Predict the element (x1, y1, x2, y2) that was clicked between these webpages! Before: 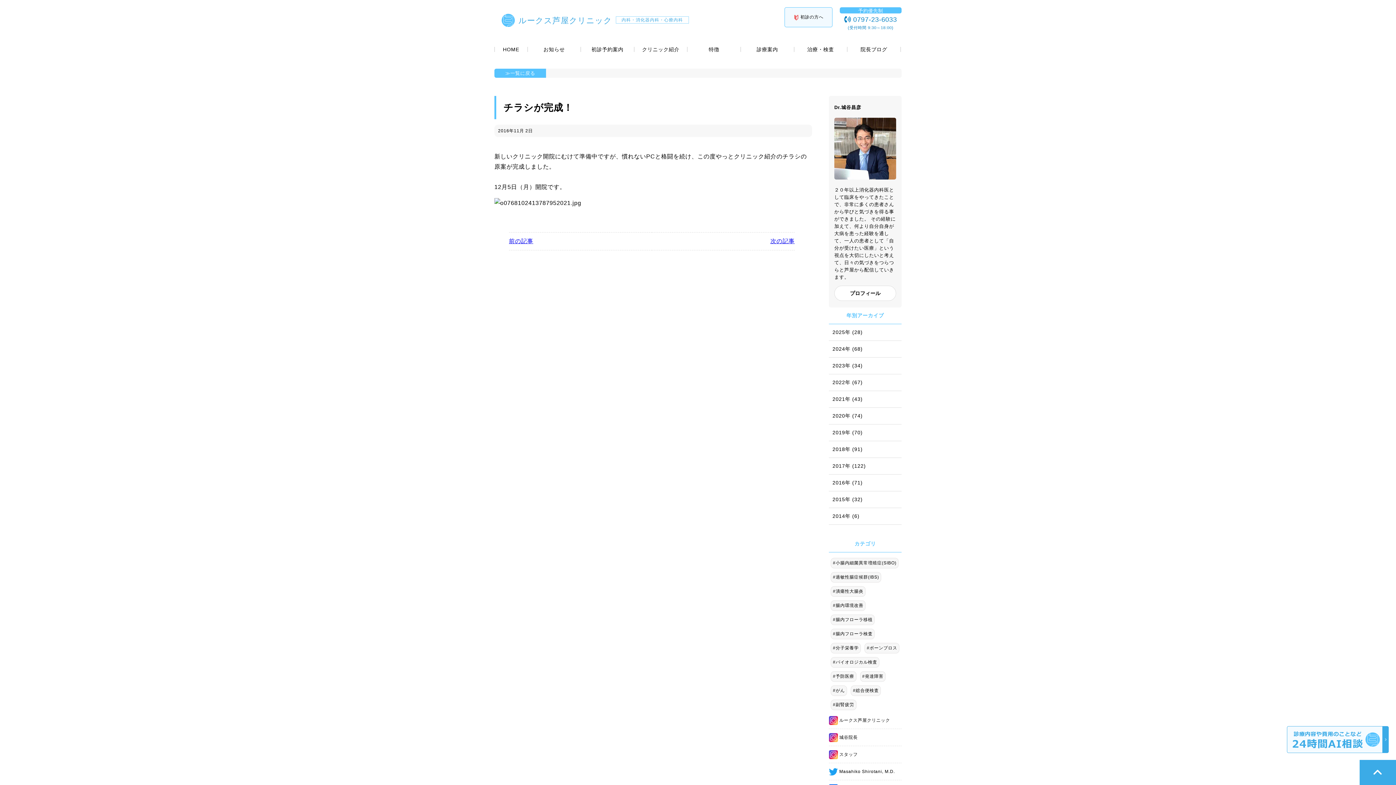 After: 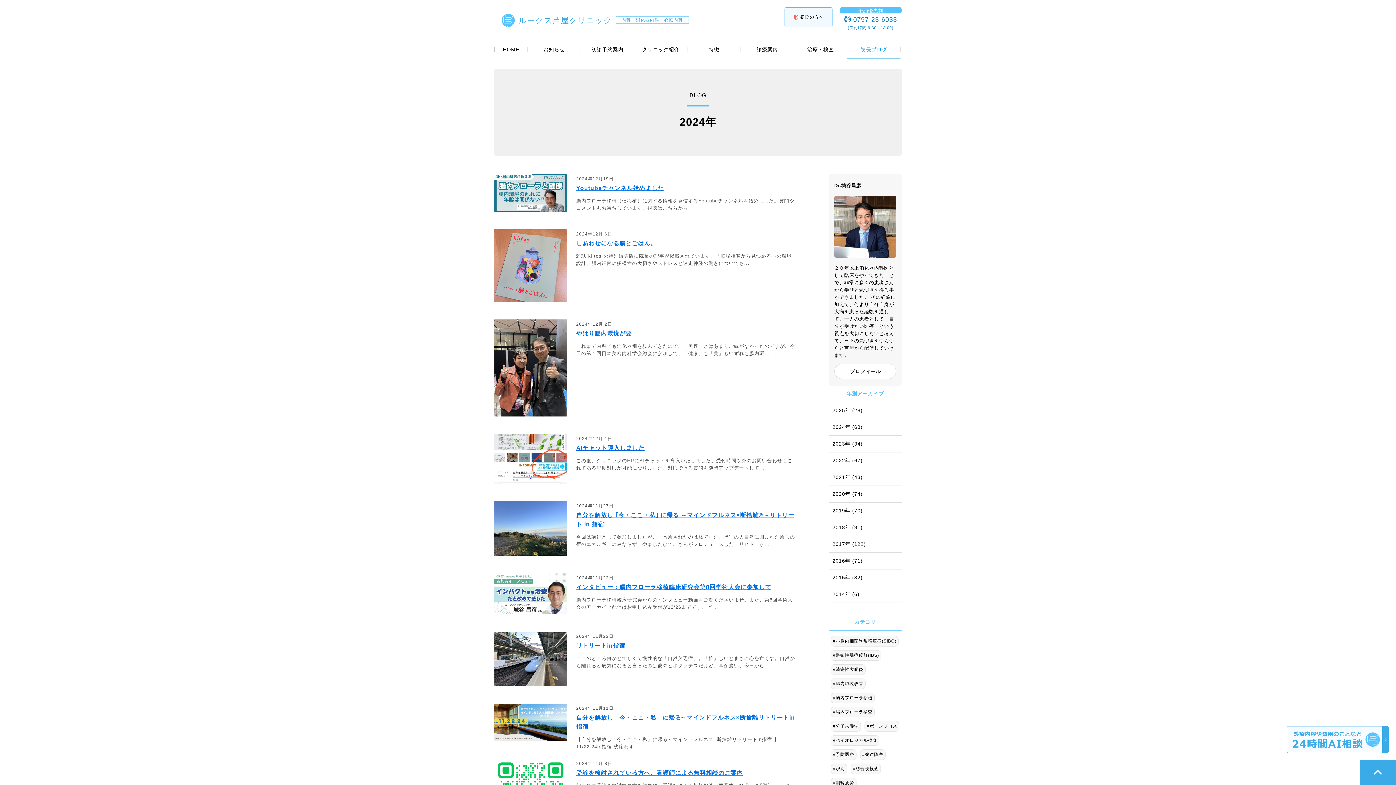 Action: label: 2024年 (68) bbox: (829, 340, 901, 357)